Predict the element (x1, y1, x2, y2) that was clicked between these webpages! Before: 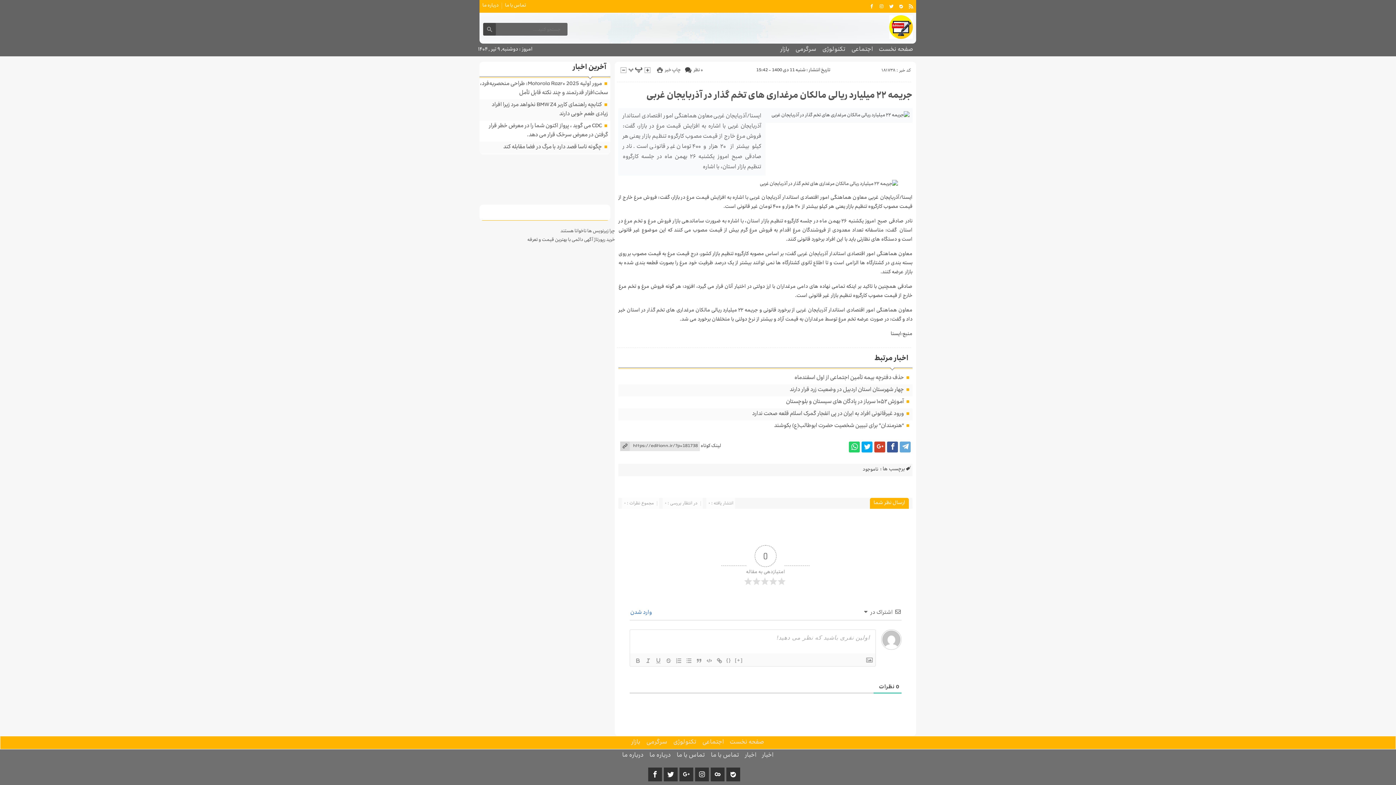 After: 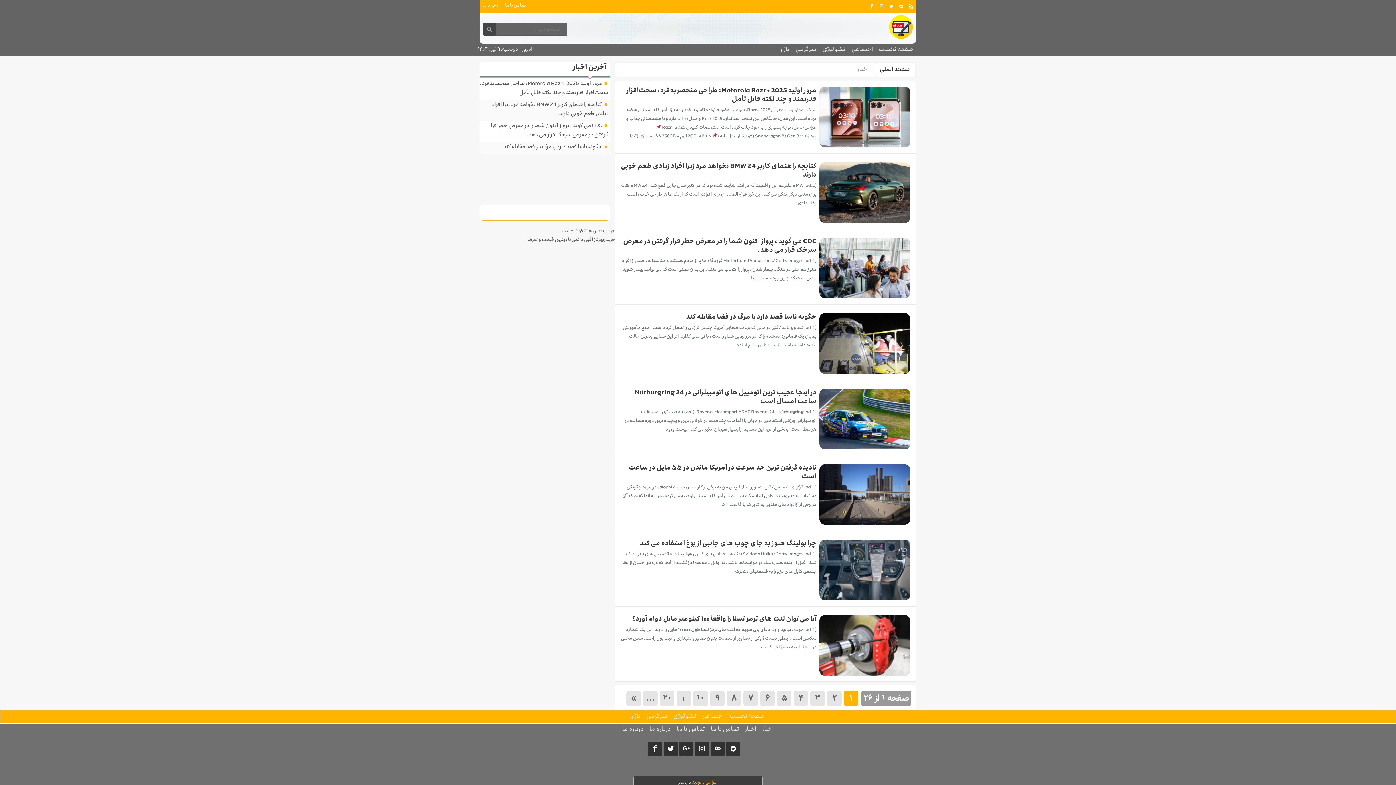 Action: bbox: (759, 749, 776, 762) label: اخبار